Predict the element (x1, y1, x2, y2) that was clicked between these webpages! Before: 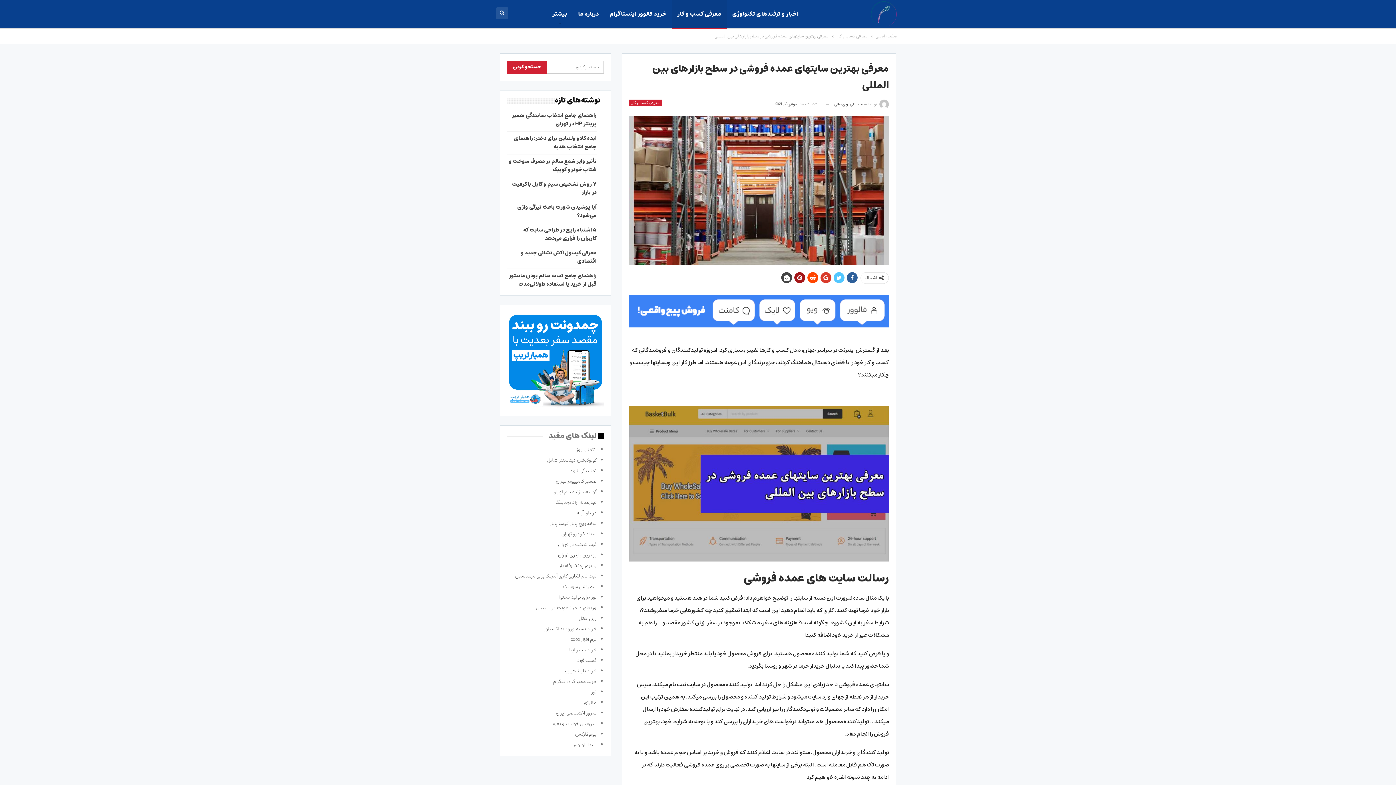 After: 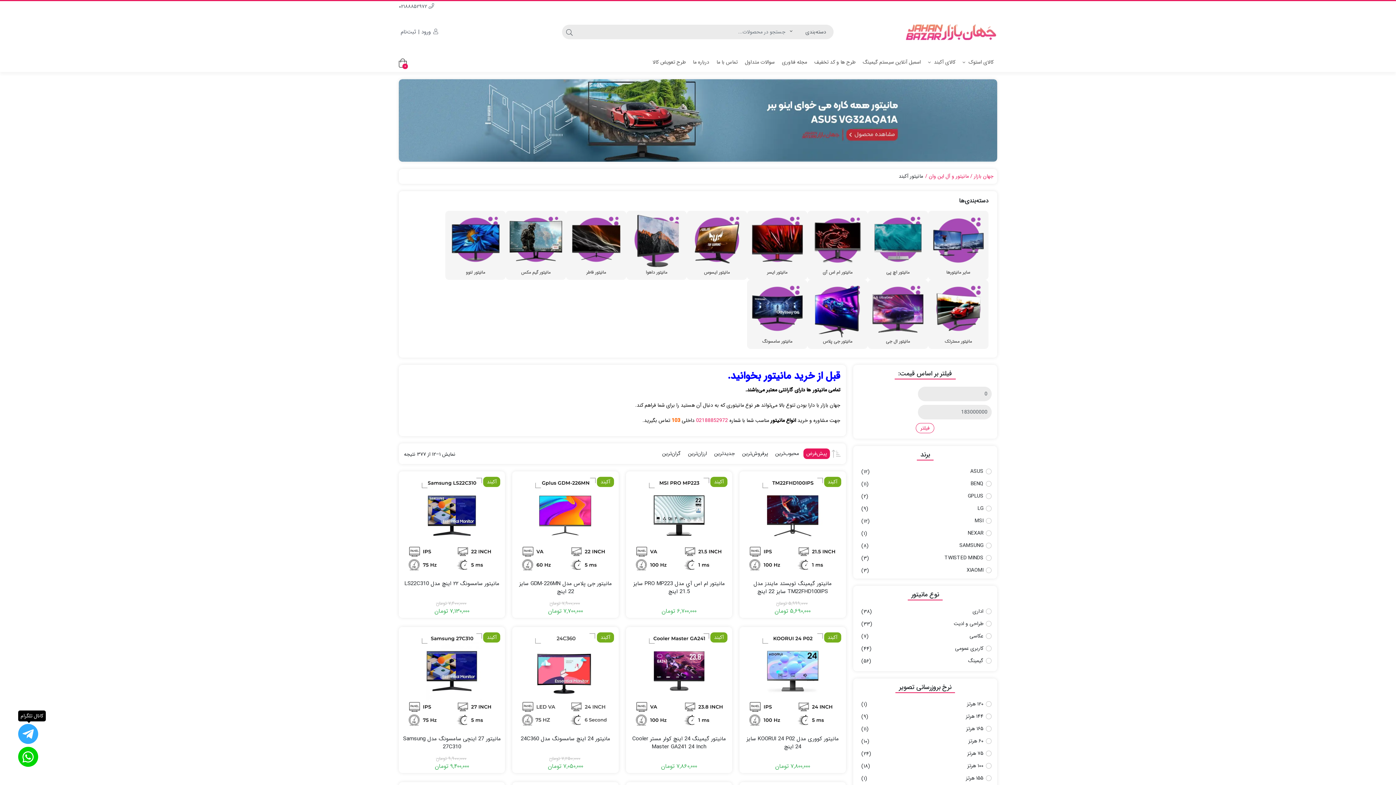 Action: label: مانیتور bbox: (583, 698, 596, 707)